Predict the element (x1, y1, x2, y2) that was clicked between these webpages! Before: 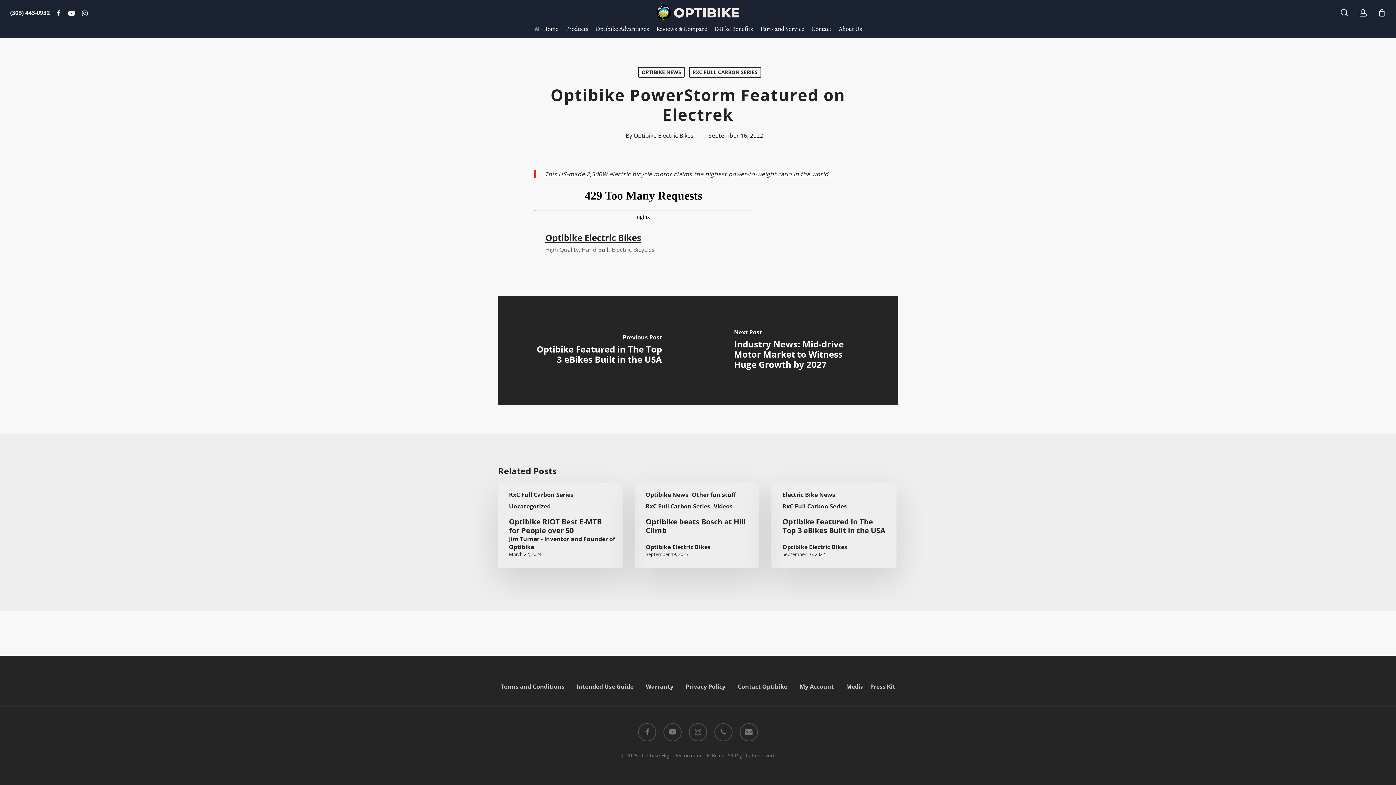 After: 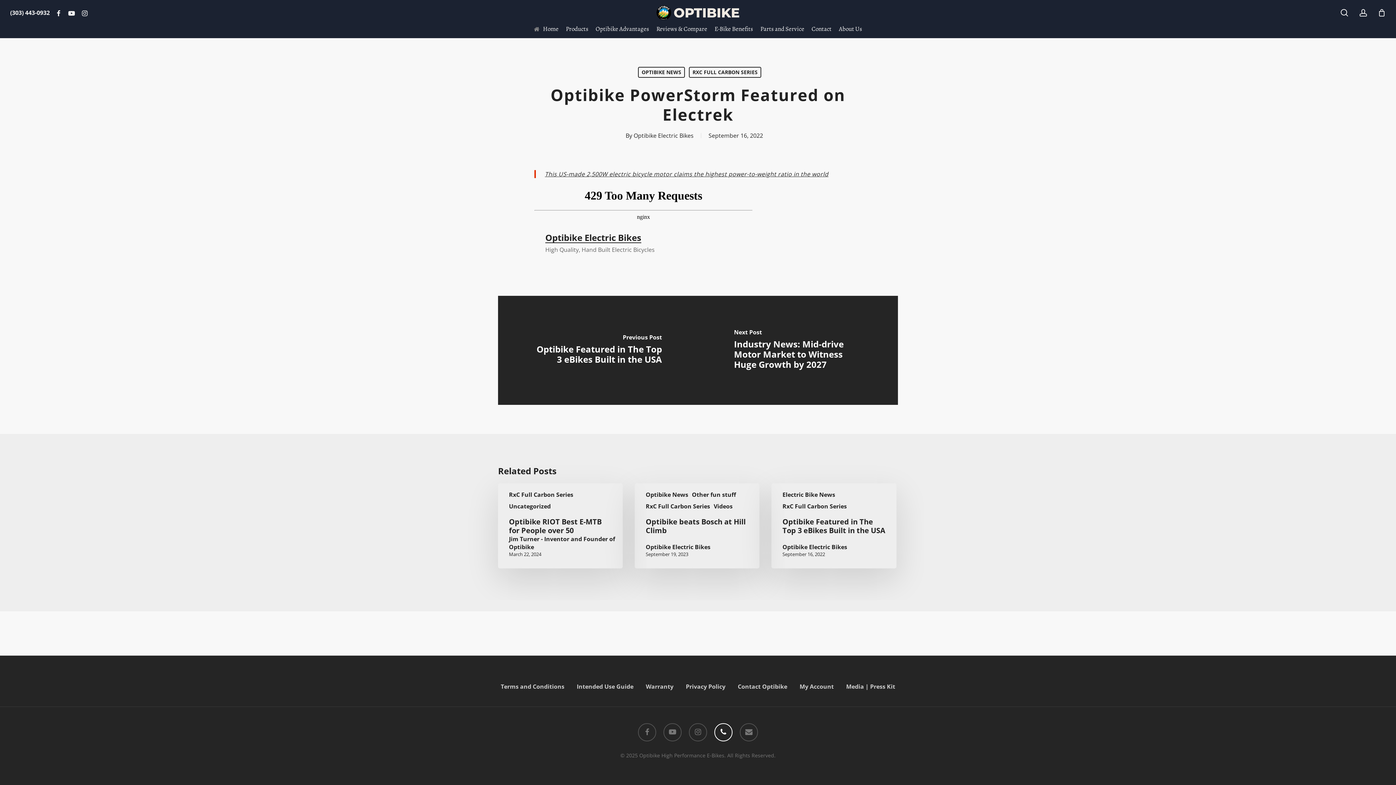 Action: label: phone bbox: (714, 723, 732, 741)